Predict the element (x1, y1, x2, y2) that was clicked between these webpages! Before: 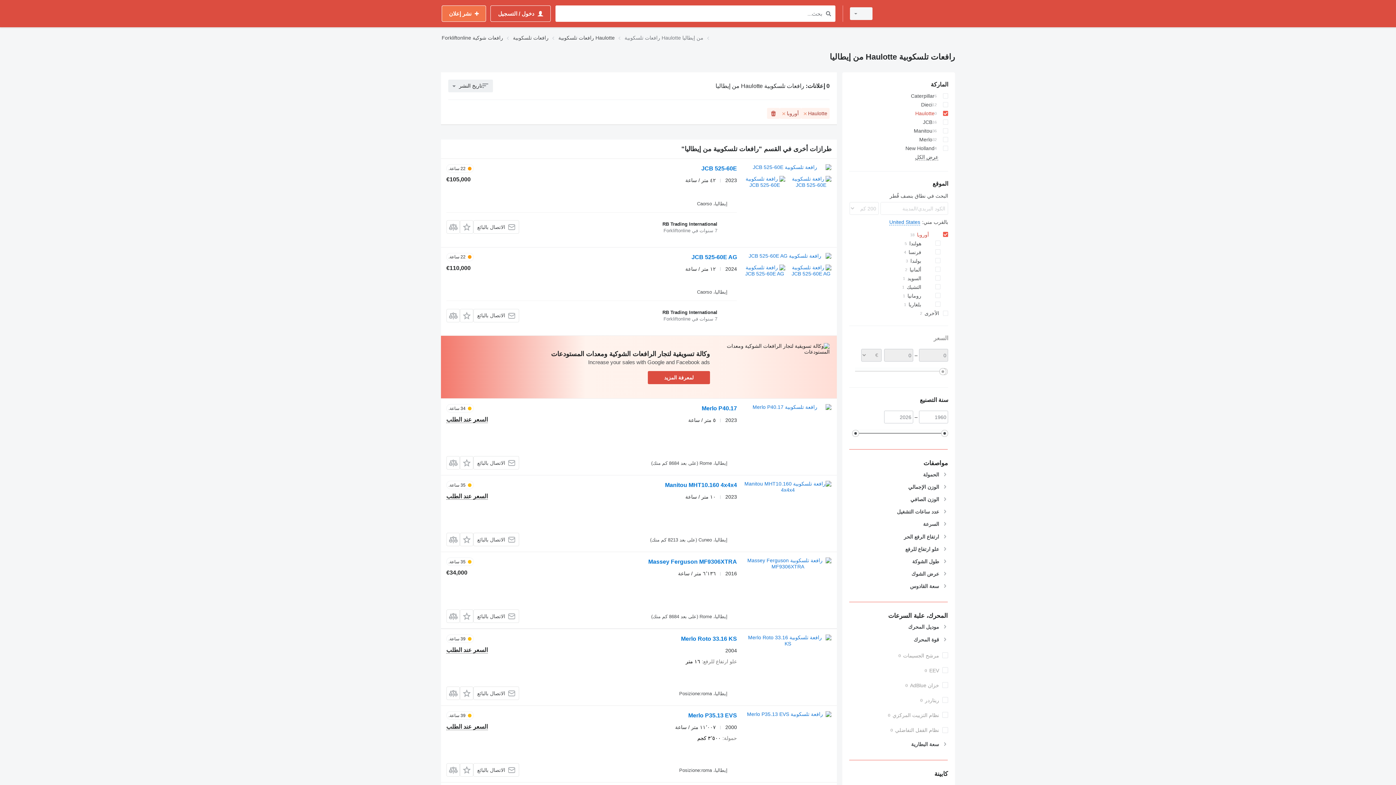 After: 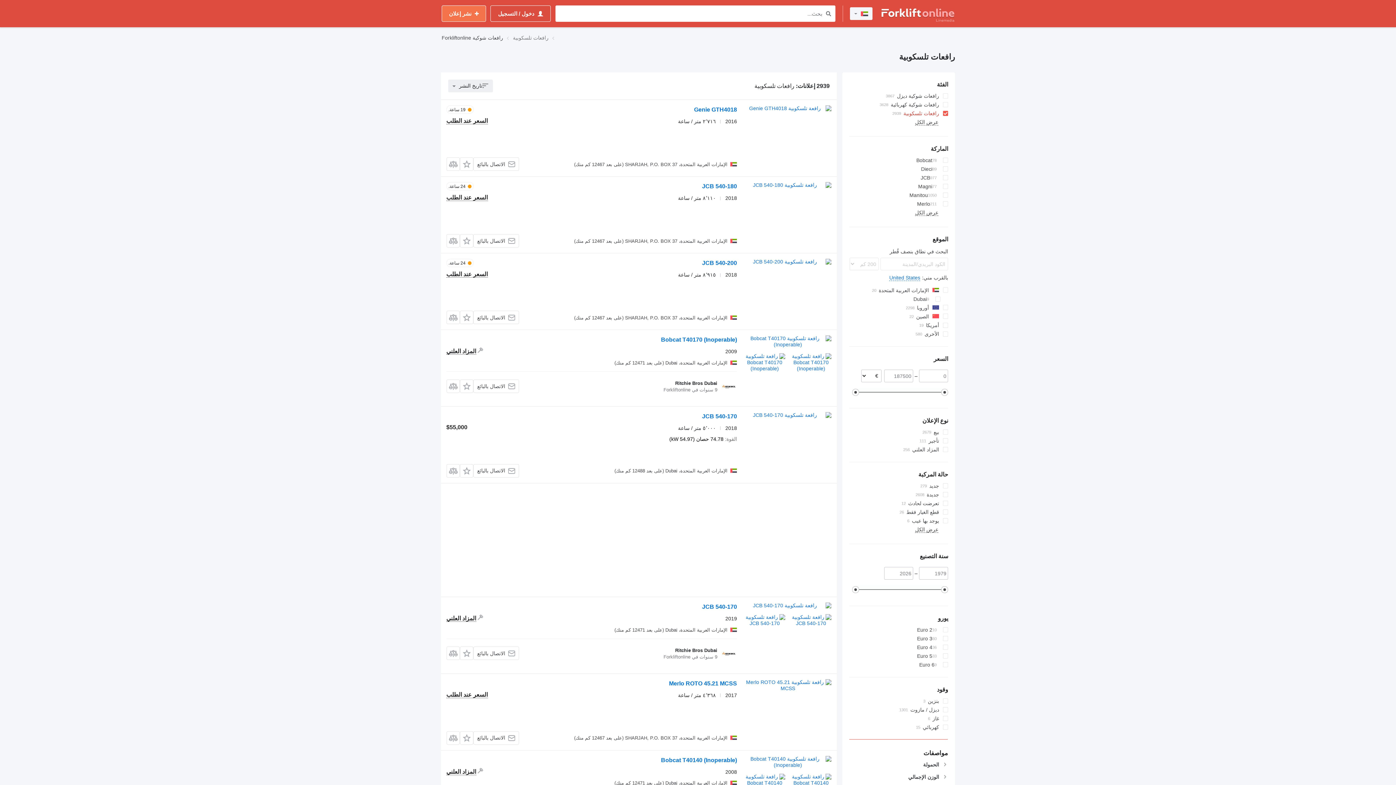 Action: bbox: (513, 33, 548, 42) label: رافعات تلسكوبية